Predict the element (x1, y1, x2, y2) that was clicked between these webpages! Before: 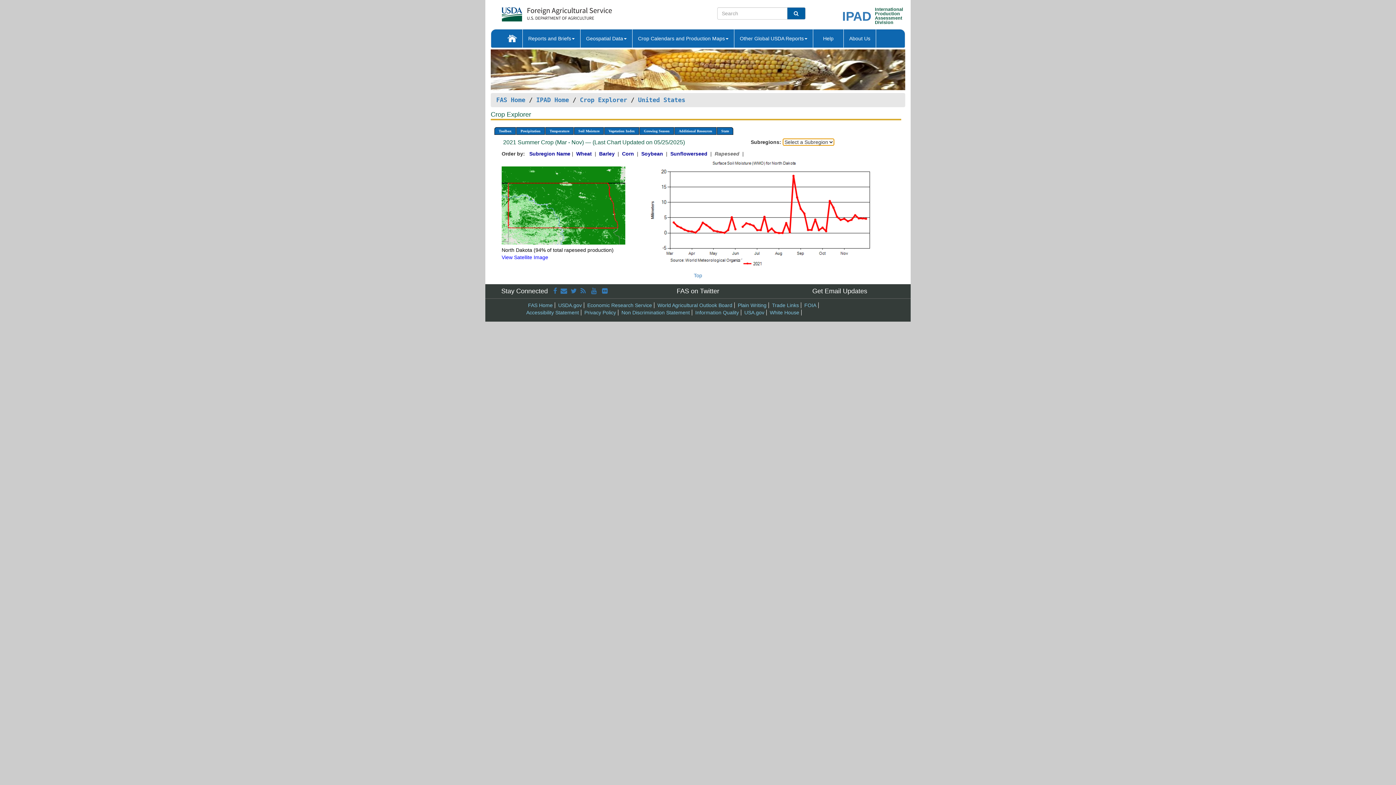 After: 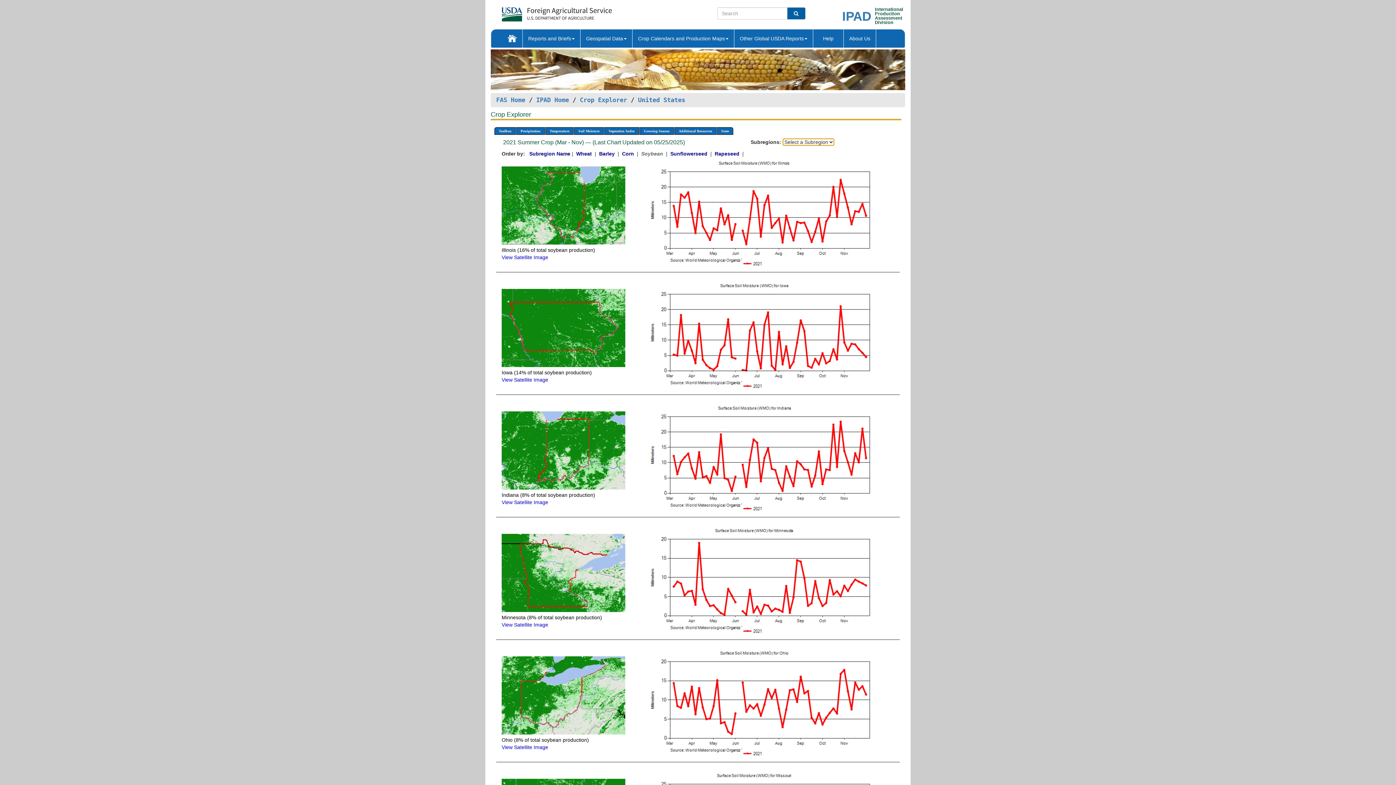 Action: label: Soybean  bbox: (641, 151, 664, 156)